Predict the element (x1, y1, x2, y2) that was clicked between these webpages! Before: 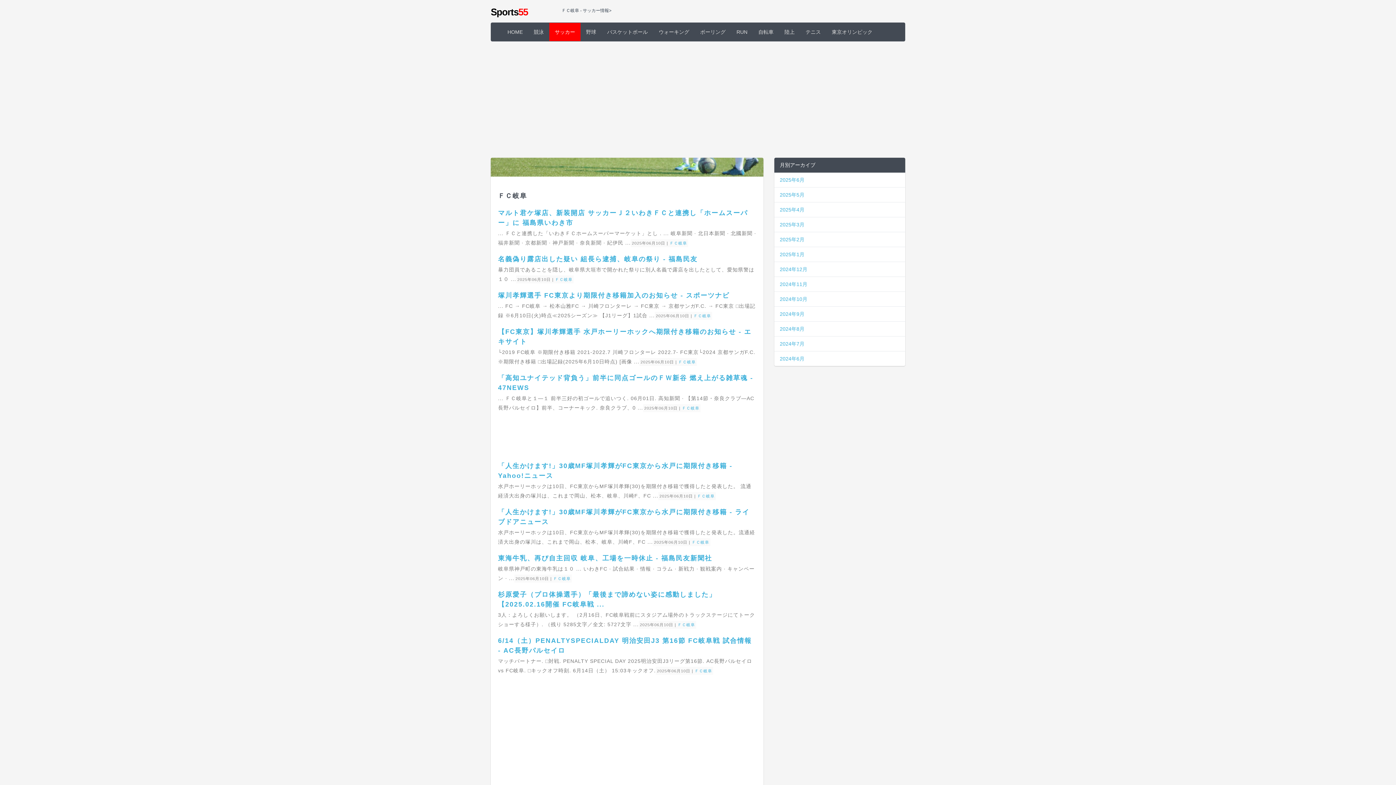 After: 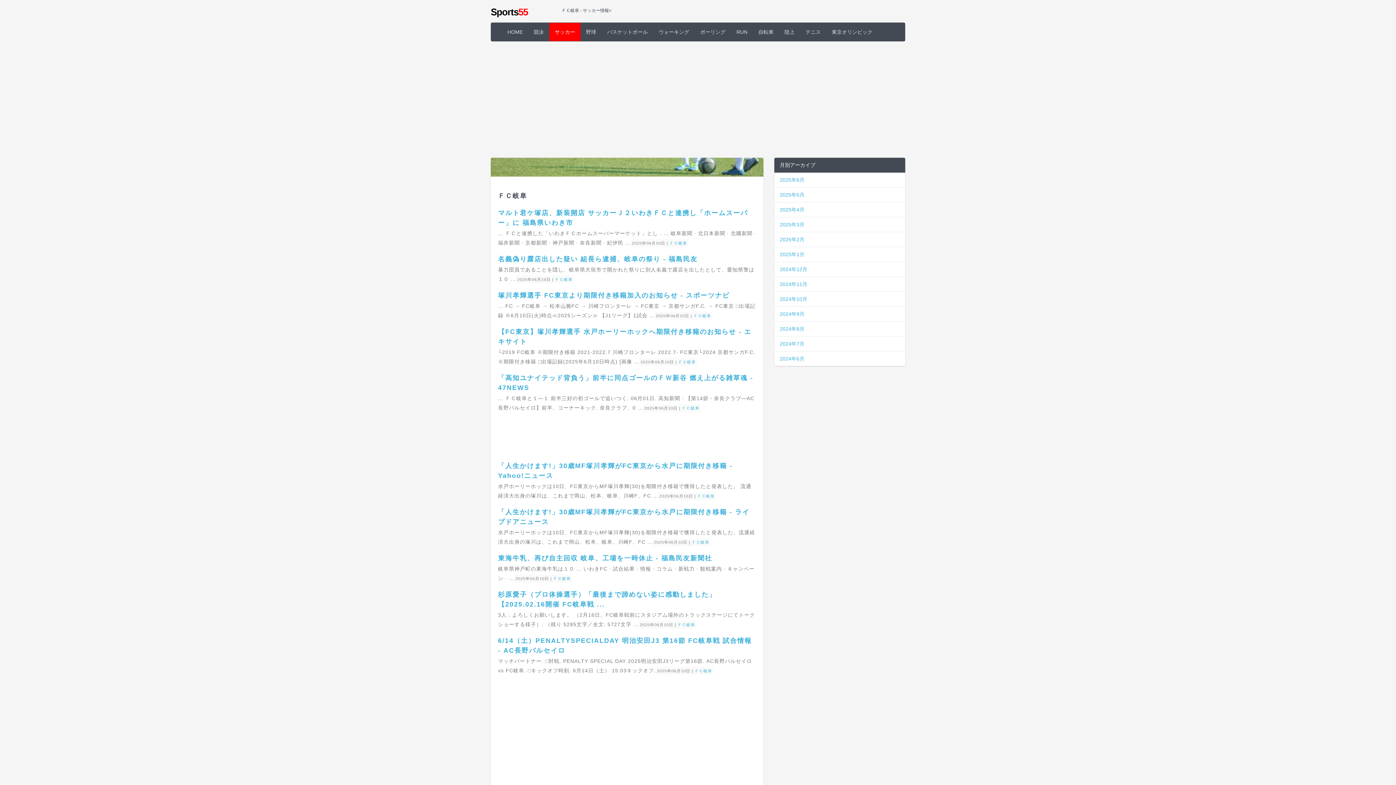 Action: label: ＦＣ岐阜 bbox: (682, 406, 699, 410)